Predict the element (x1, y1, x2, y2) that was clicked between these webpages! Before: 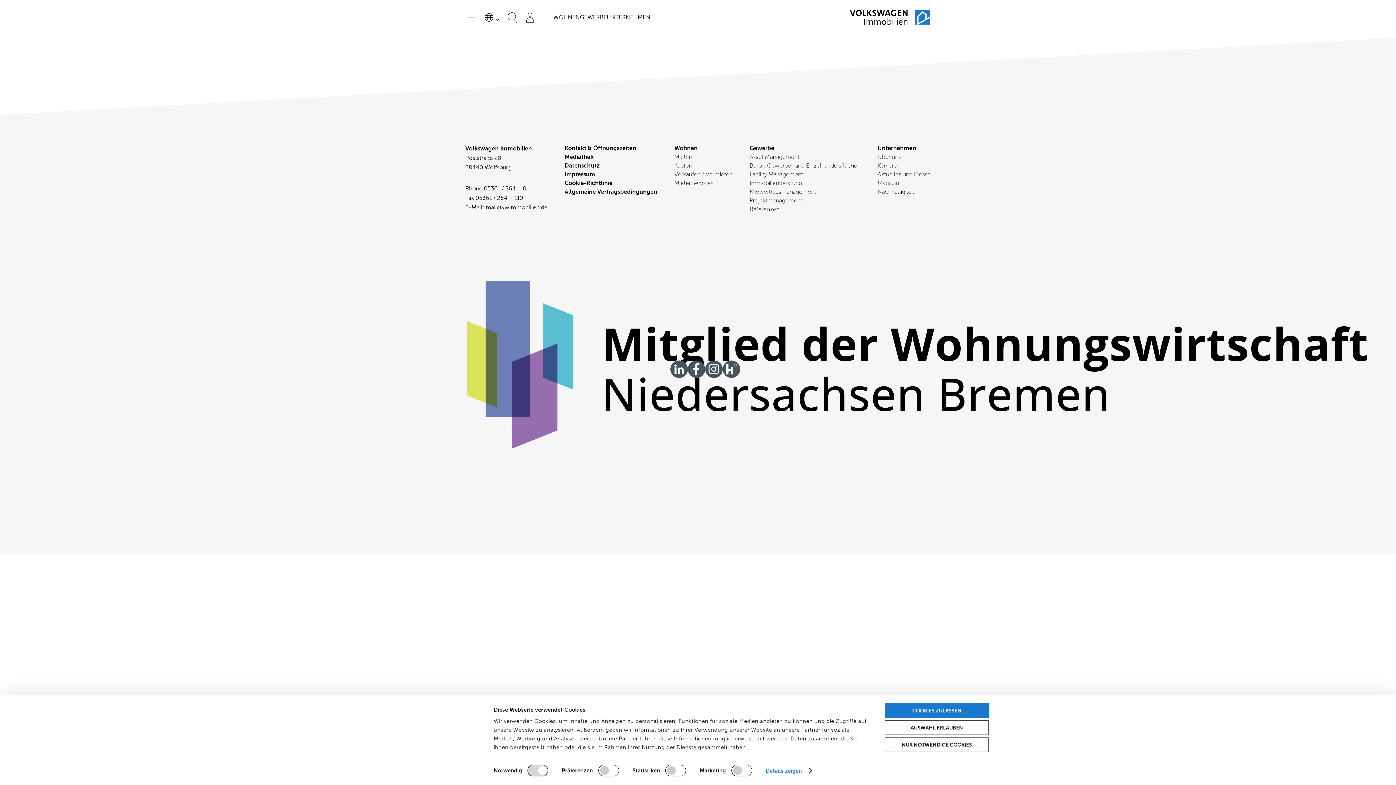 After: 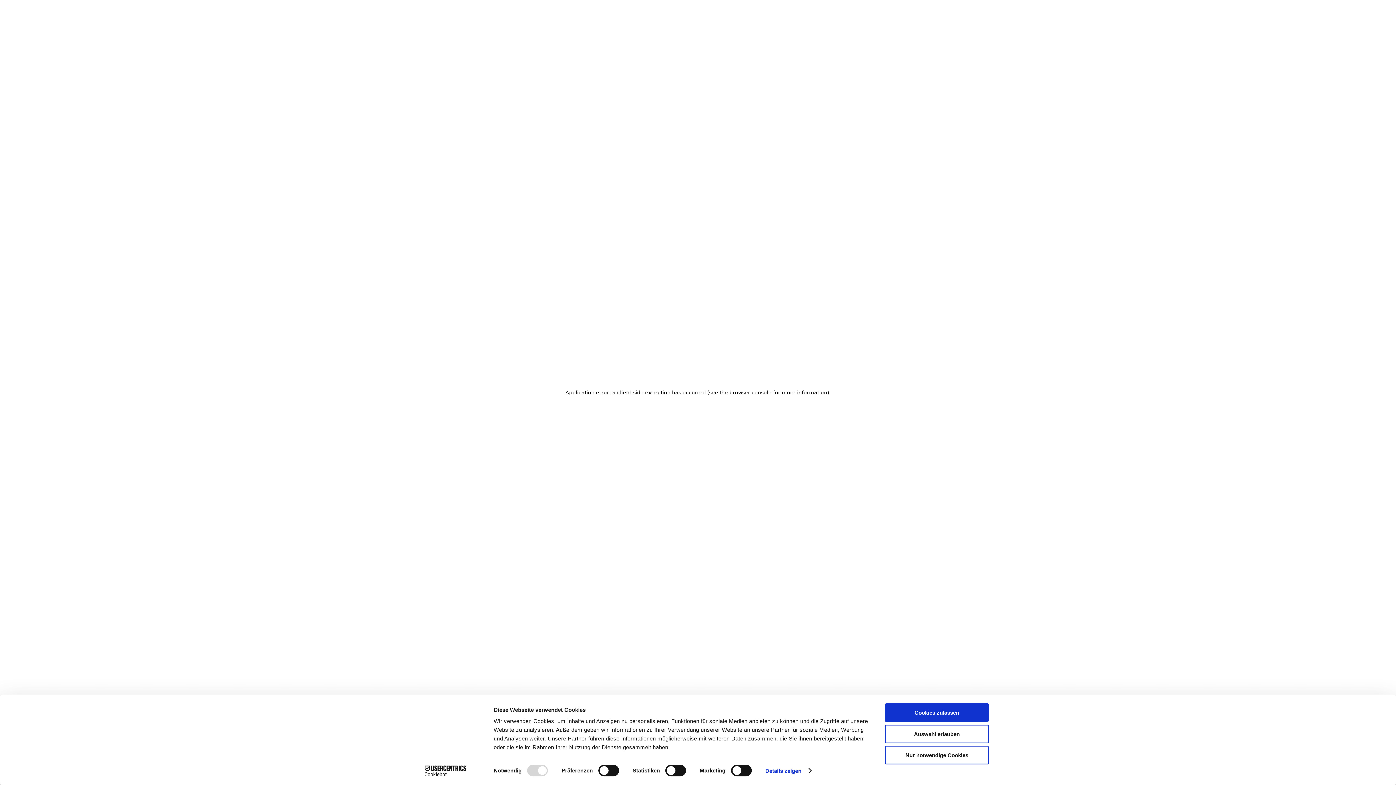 Action: bbox: (749, 196, 860, 205) label: Projektmanagement